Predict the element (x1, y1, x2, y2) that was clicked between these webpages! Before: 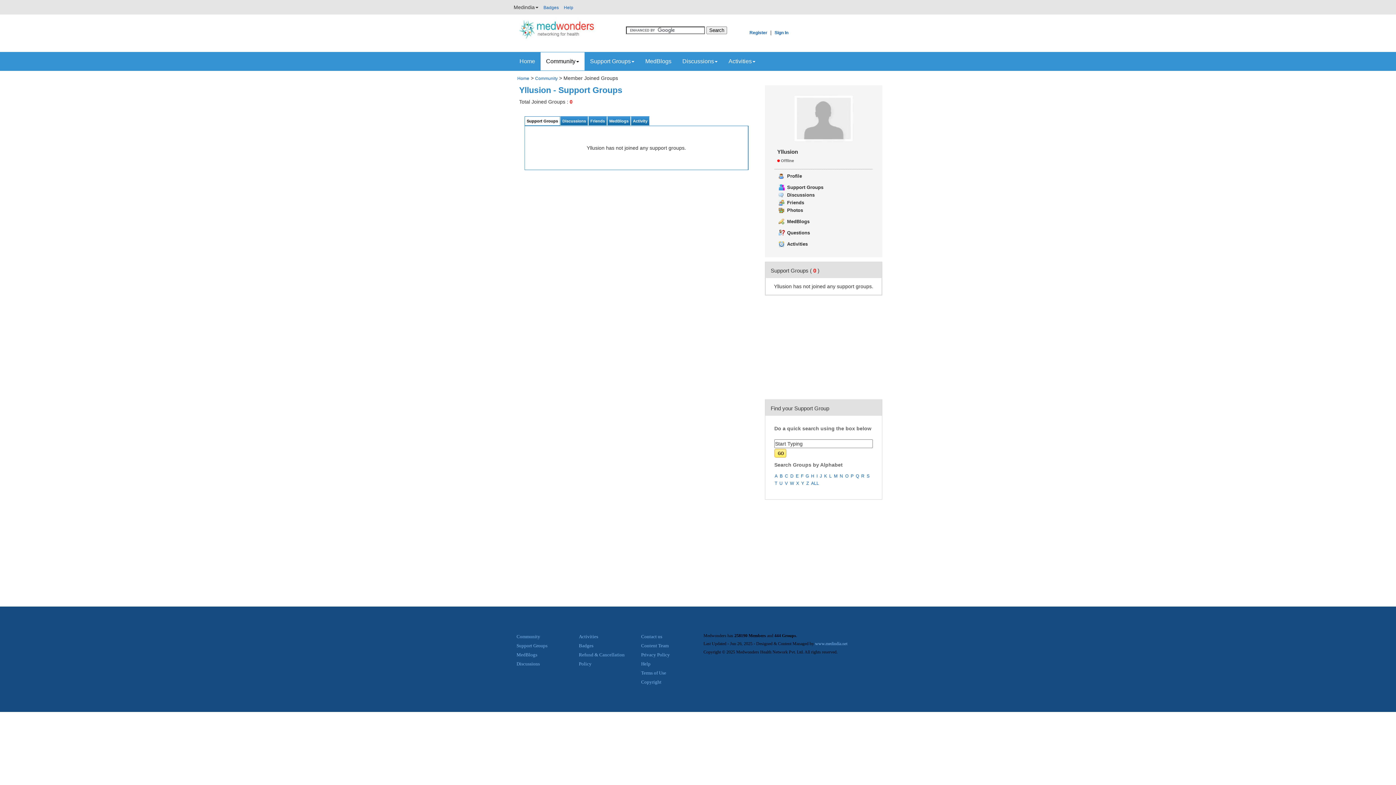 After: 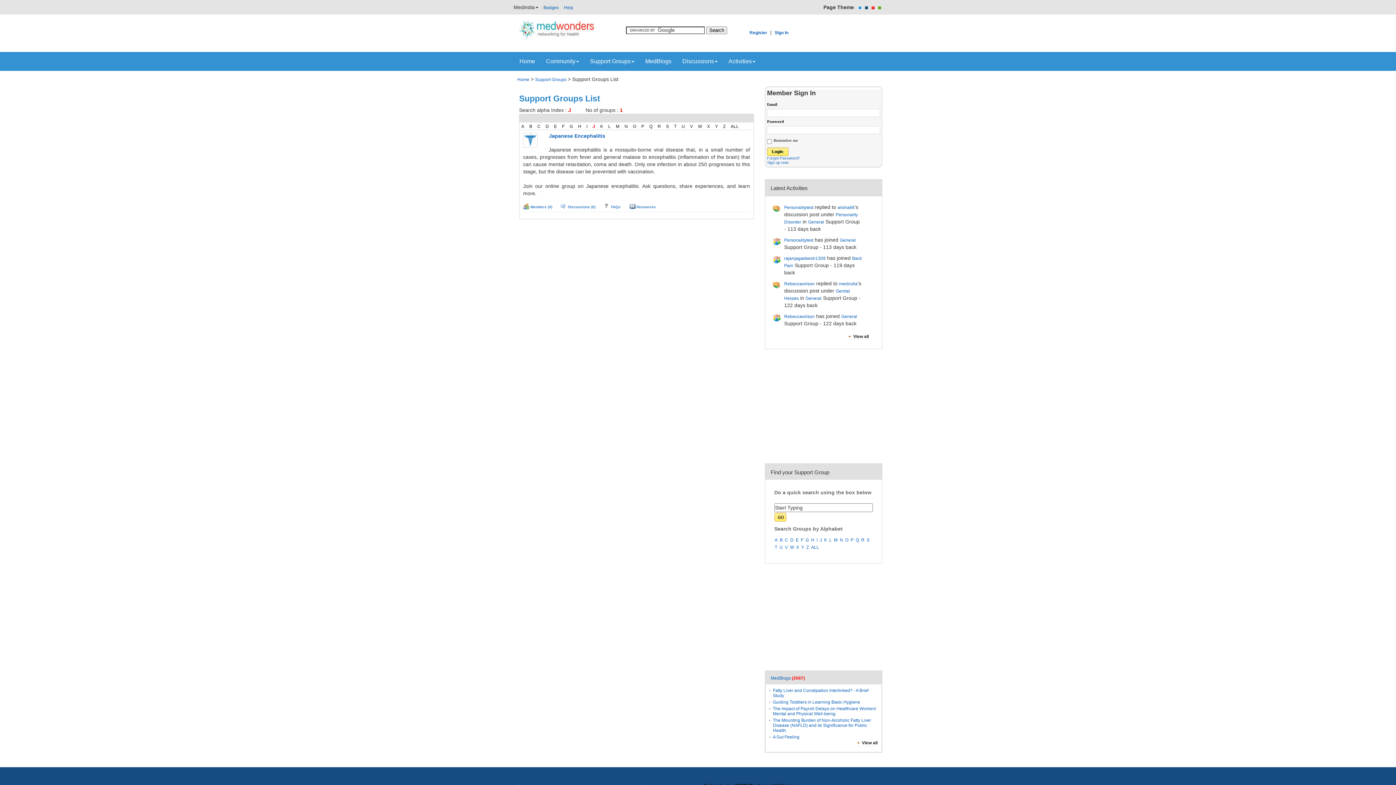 Action: label: J bbox: (819, 472, 822, 480)